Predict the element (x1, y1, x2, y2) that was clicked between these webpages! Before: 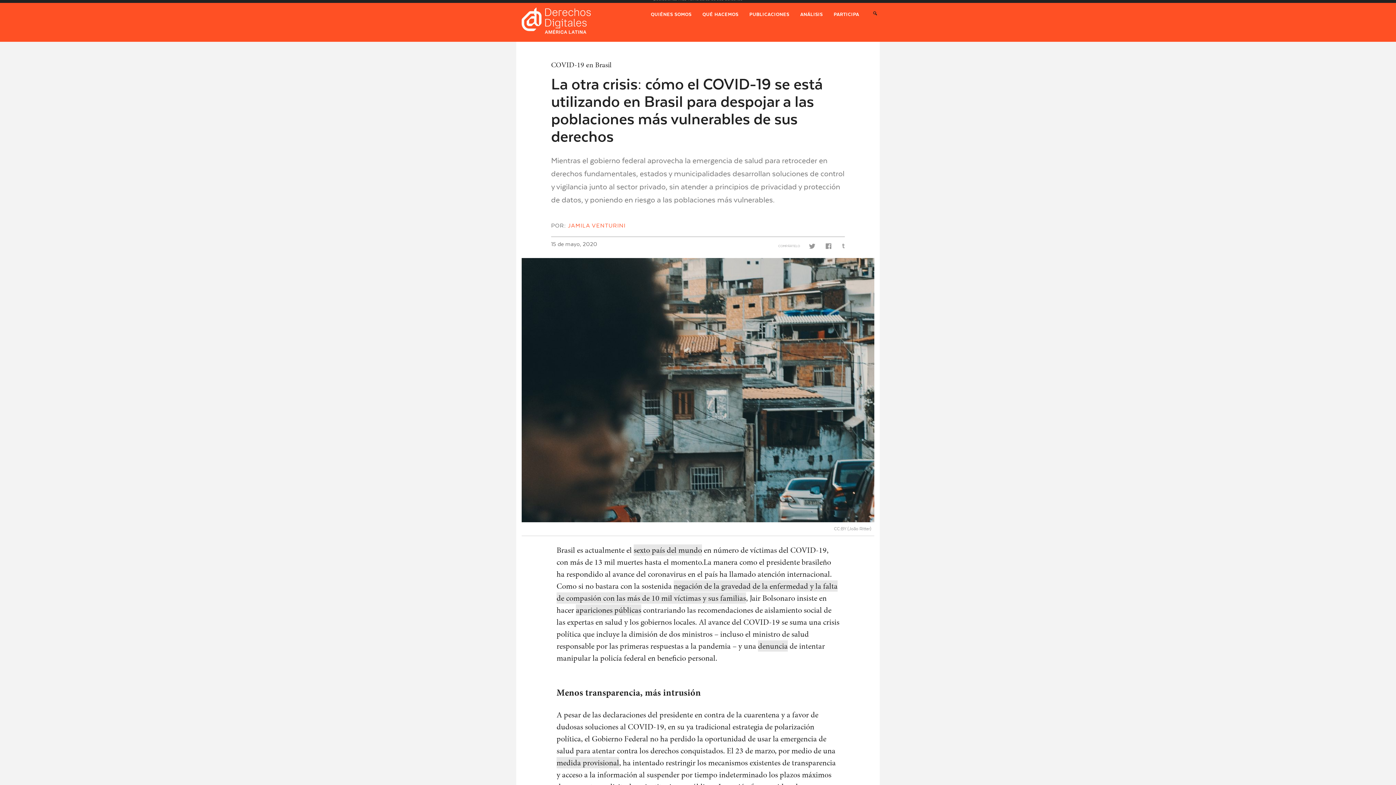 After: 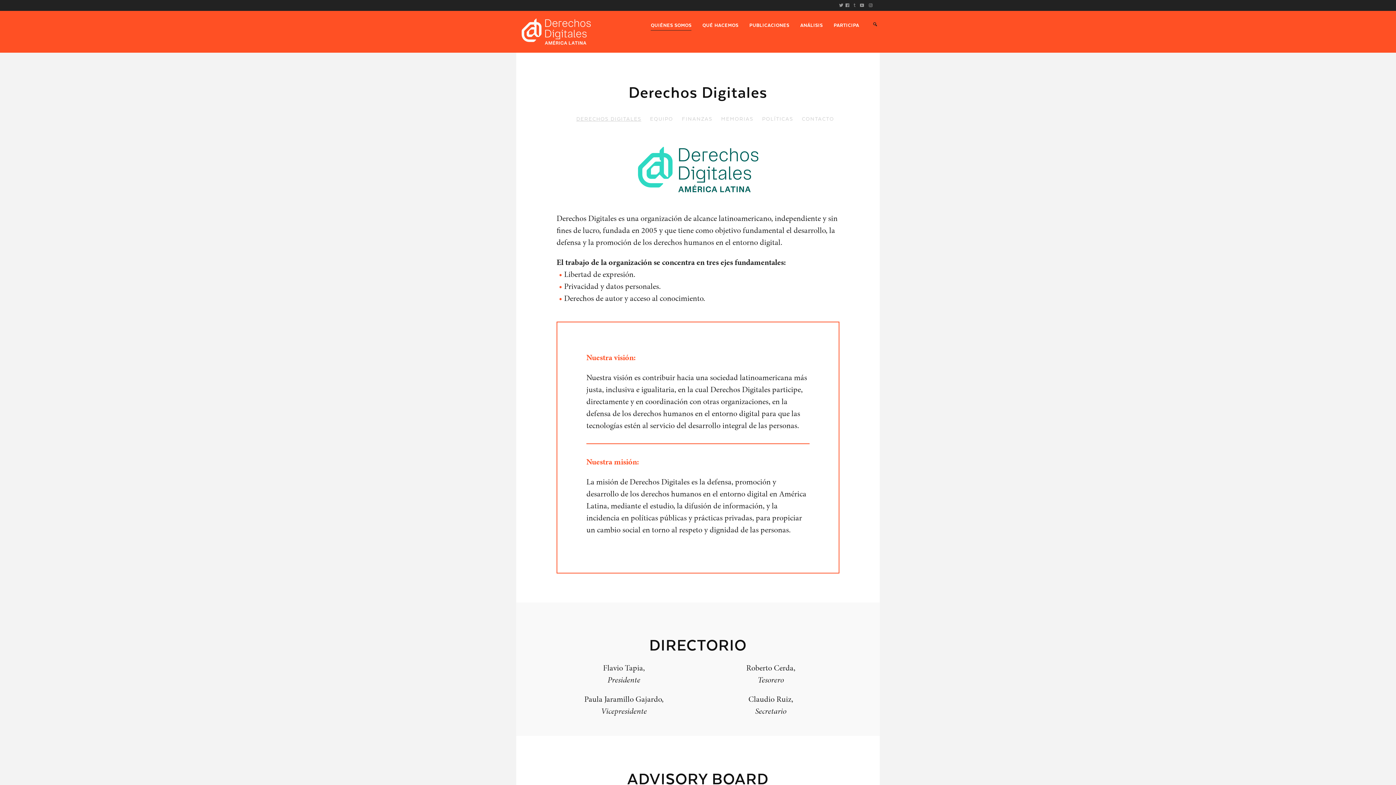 Action: bbox: (651, 10, 691, 19) label: QUIÉNES SOMOS